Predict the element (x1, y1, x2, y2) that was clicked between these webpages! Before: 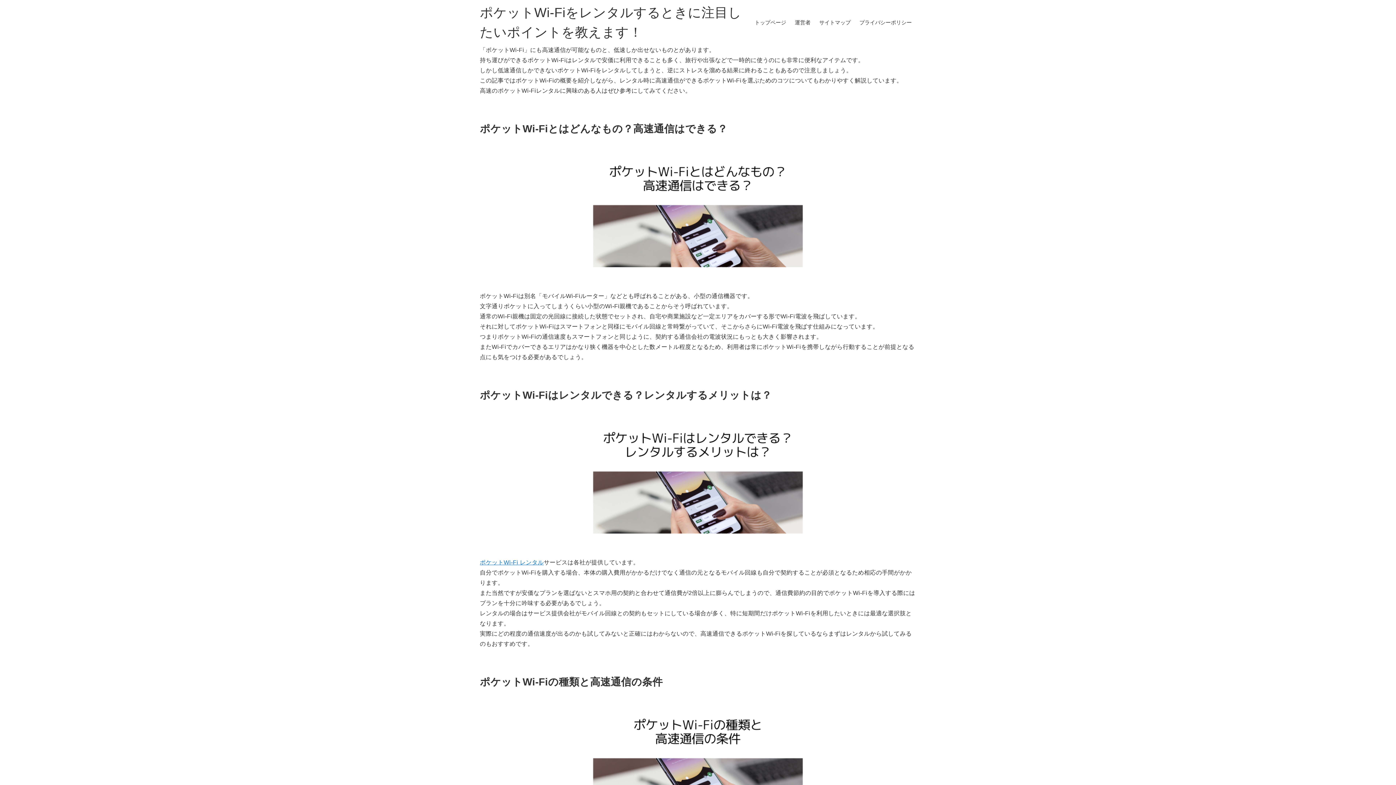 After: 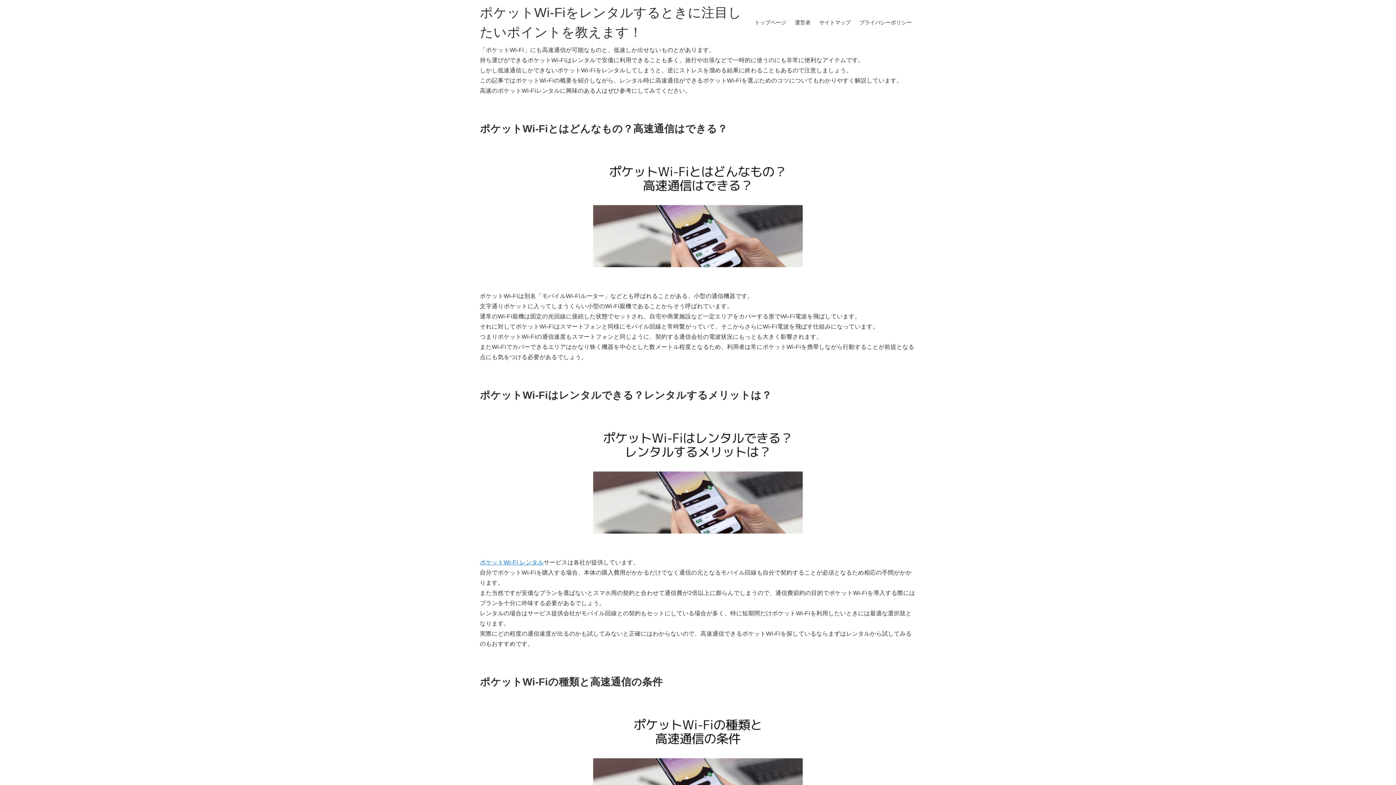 Action: bbox: (750, 0, 790, 45) label: トップページ